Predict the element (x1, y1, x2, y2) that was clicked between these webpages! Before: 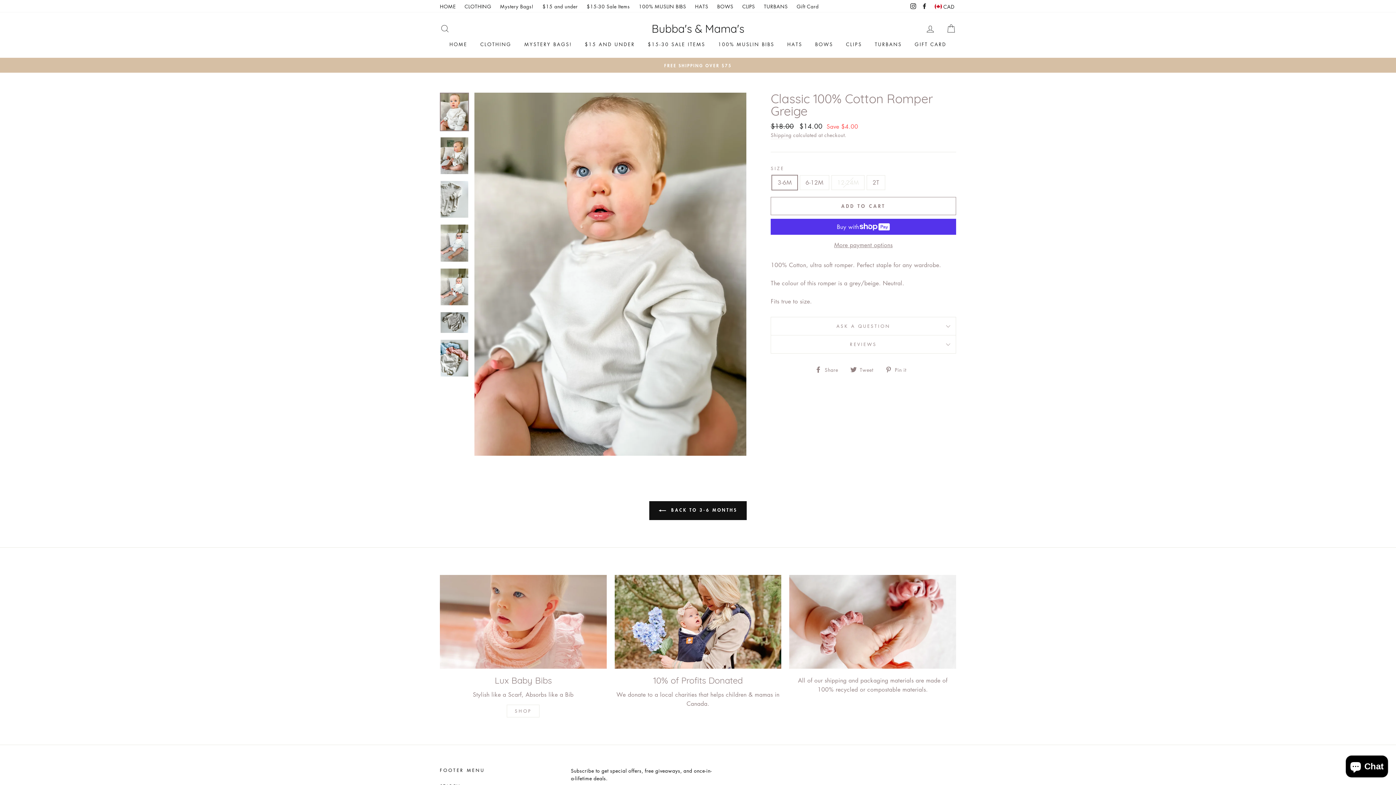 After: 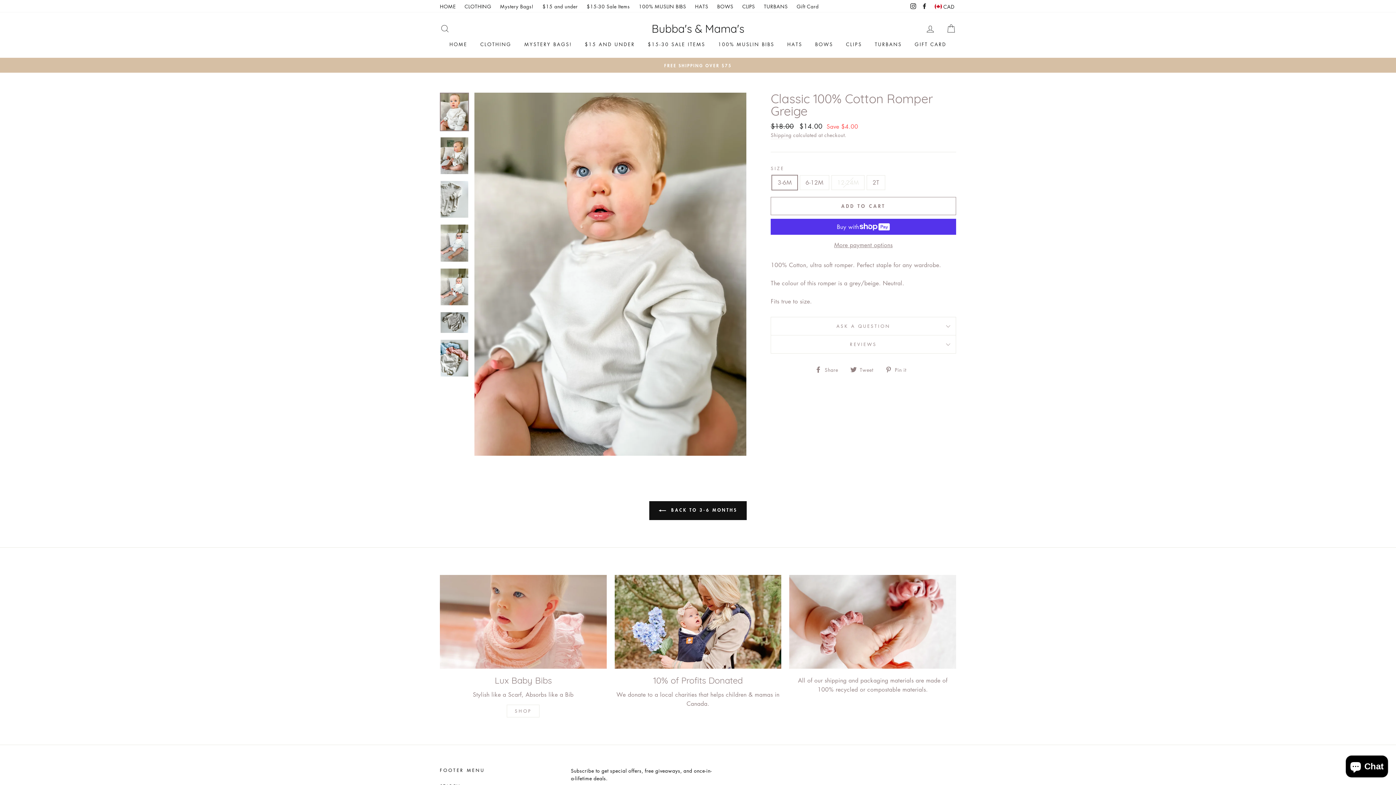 Action: label:  Share
Share on Facebook bbox: (815, 364, 843, 373)